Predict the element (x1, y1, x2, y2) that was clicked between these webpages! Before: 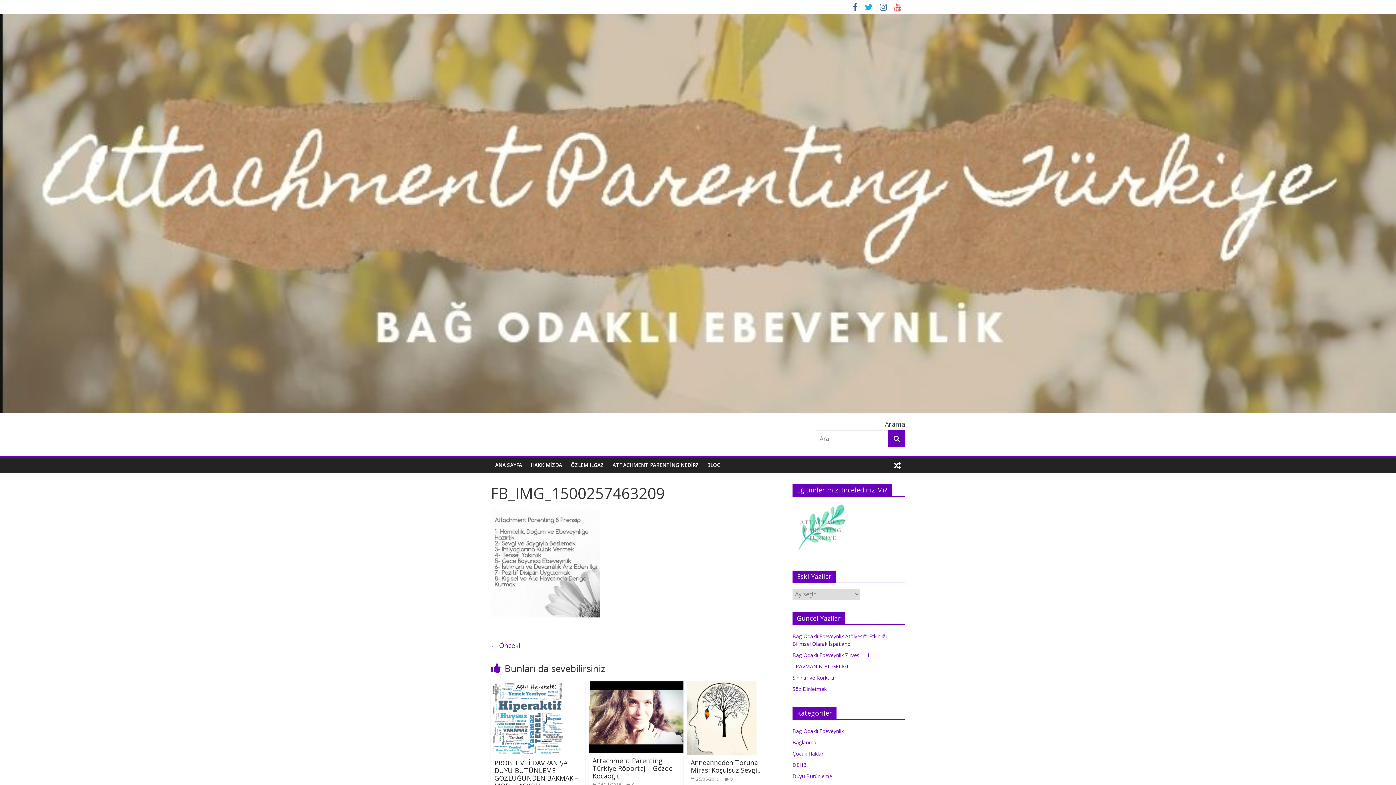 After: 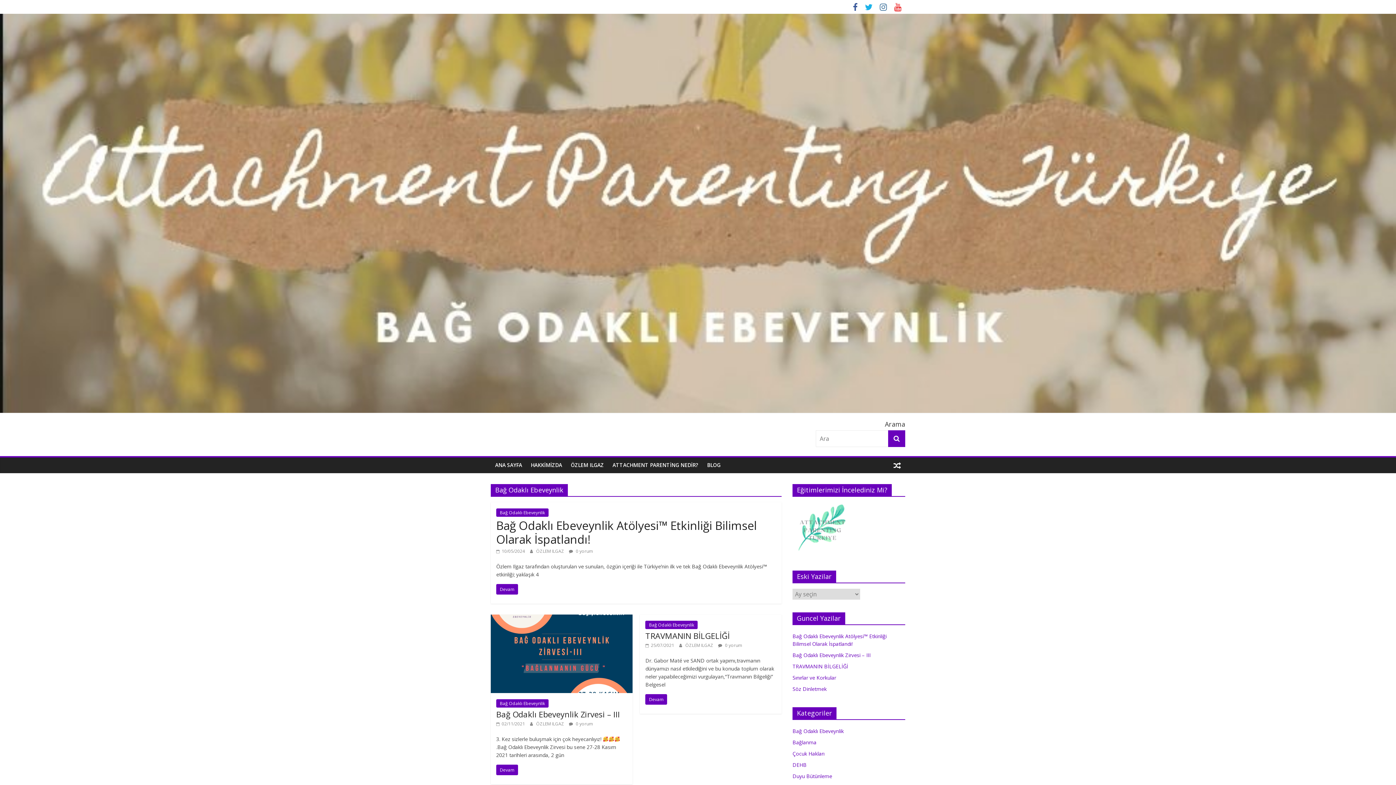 Action: label: Bağ Odaklı Ebeveynlik bbox: (792, 727, 844, 734)